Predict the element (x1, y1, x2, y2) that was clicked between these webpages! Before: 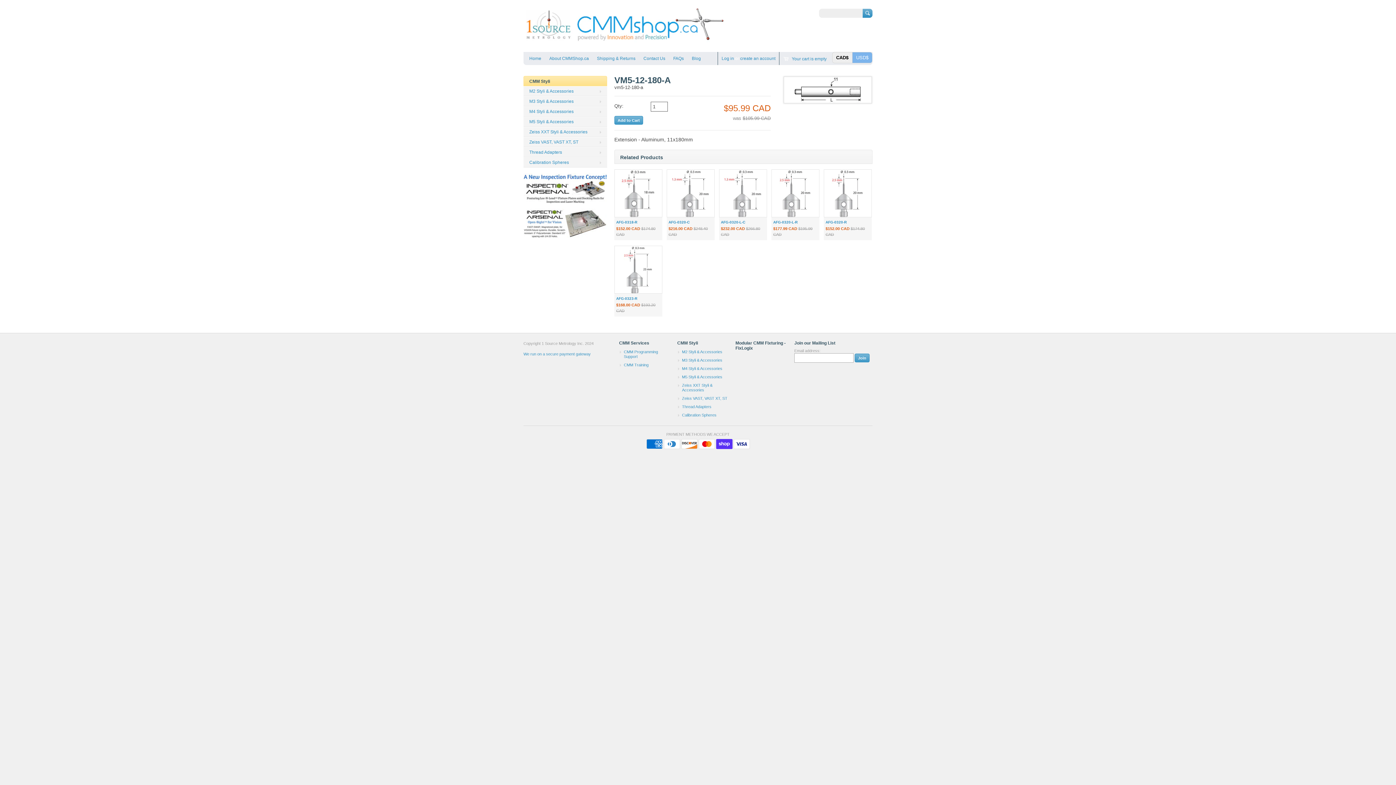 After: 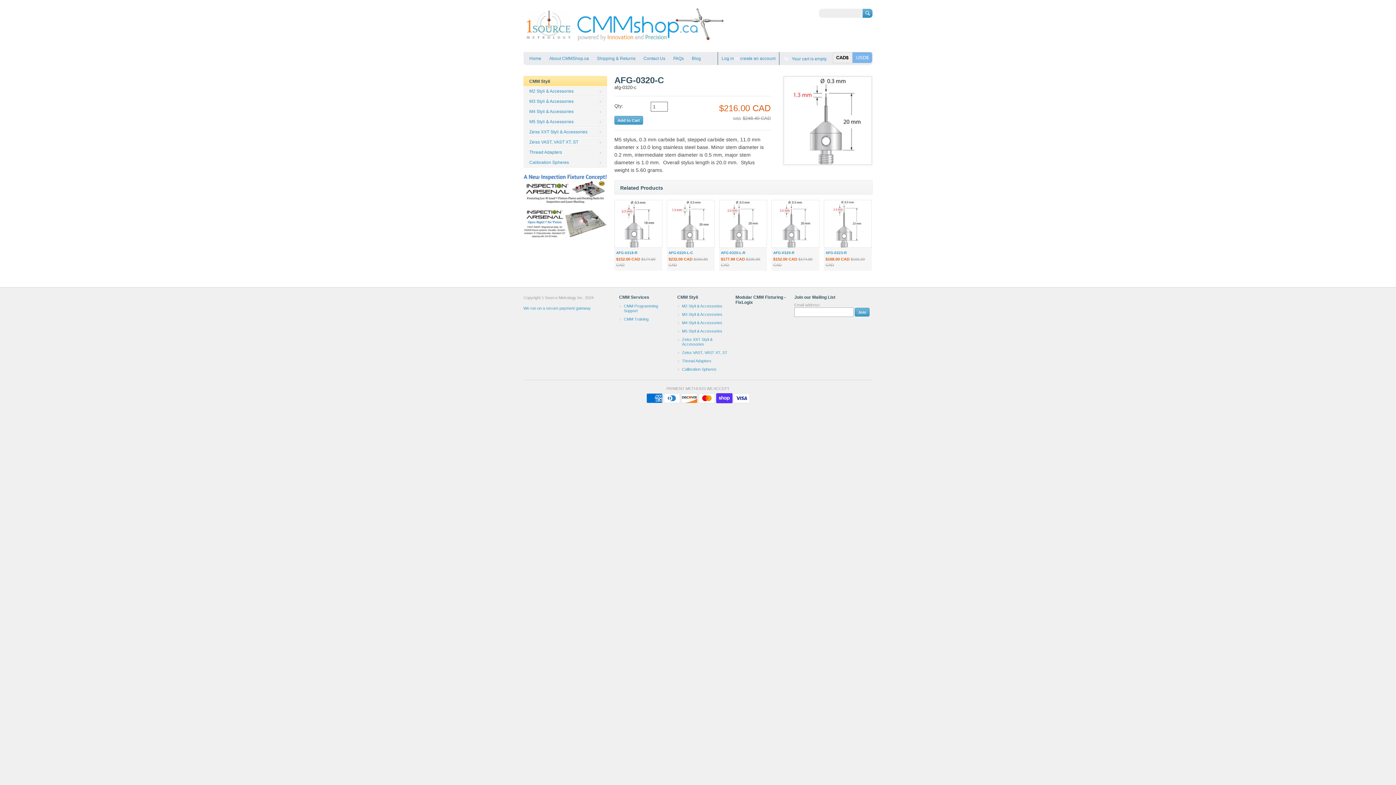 Action: bbox: (667, 169, 714, 217)